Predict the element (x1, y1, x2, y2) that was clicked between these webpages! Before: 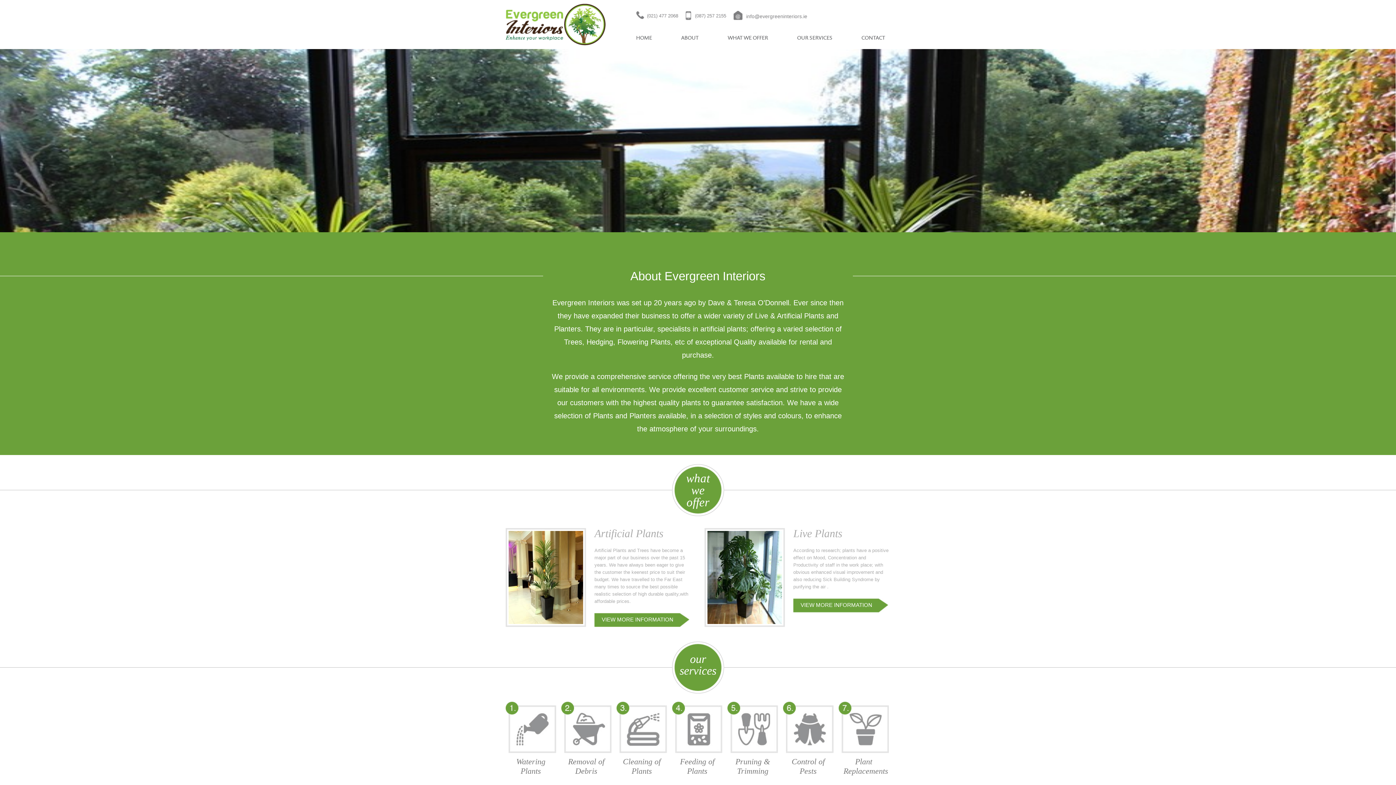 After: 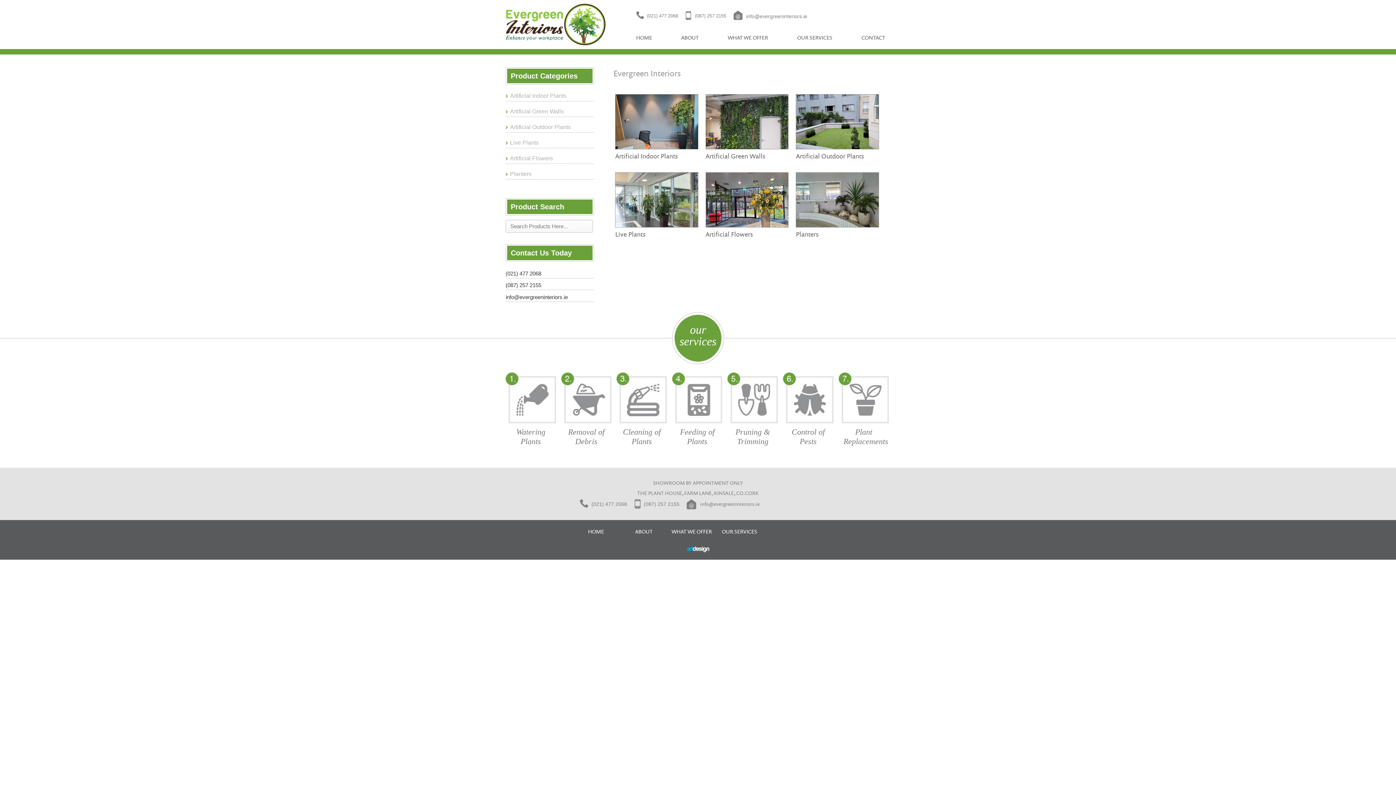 Action: label: what we offer bbox: (686, 472, 709, 509)